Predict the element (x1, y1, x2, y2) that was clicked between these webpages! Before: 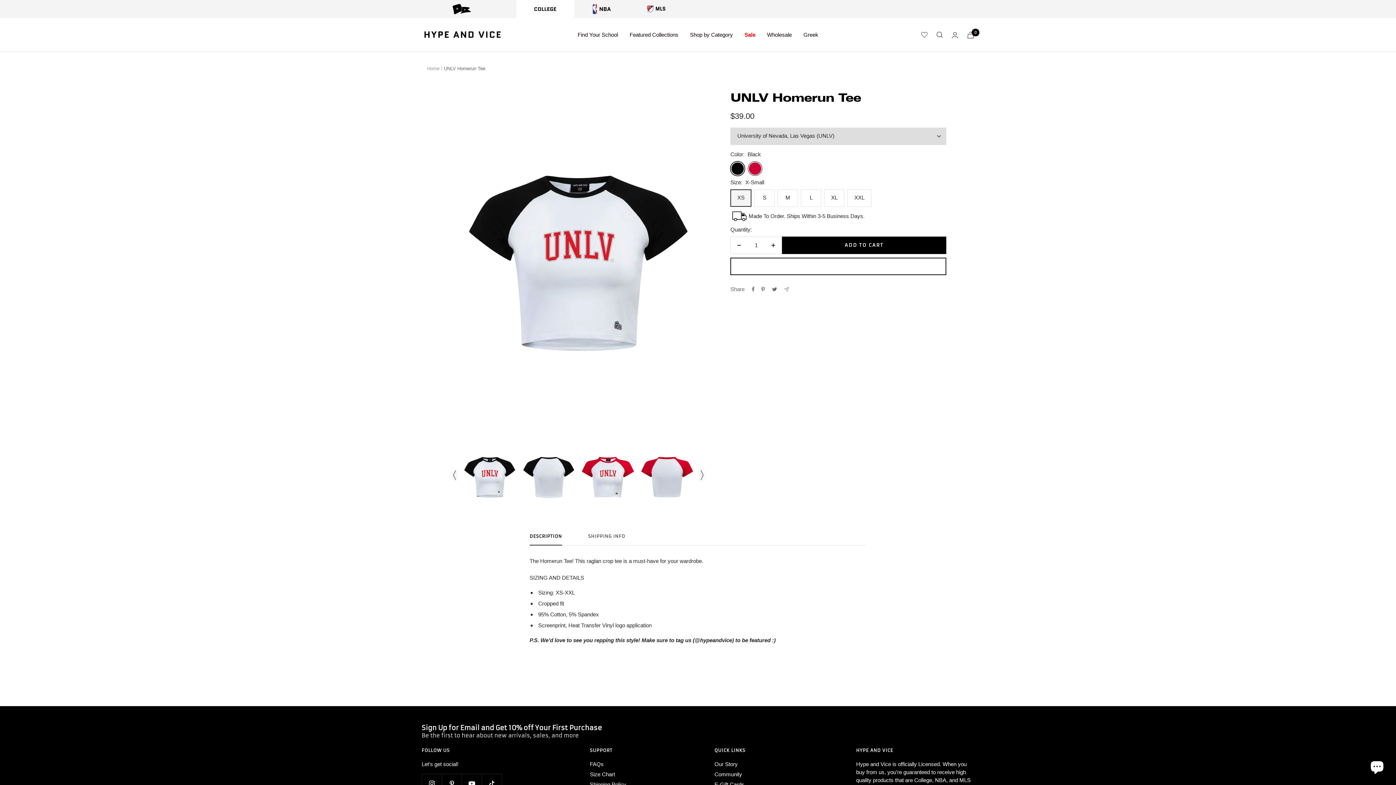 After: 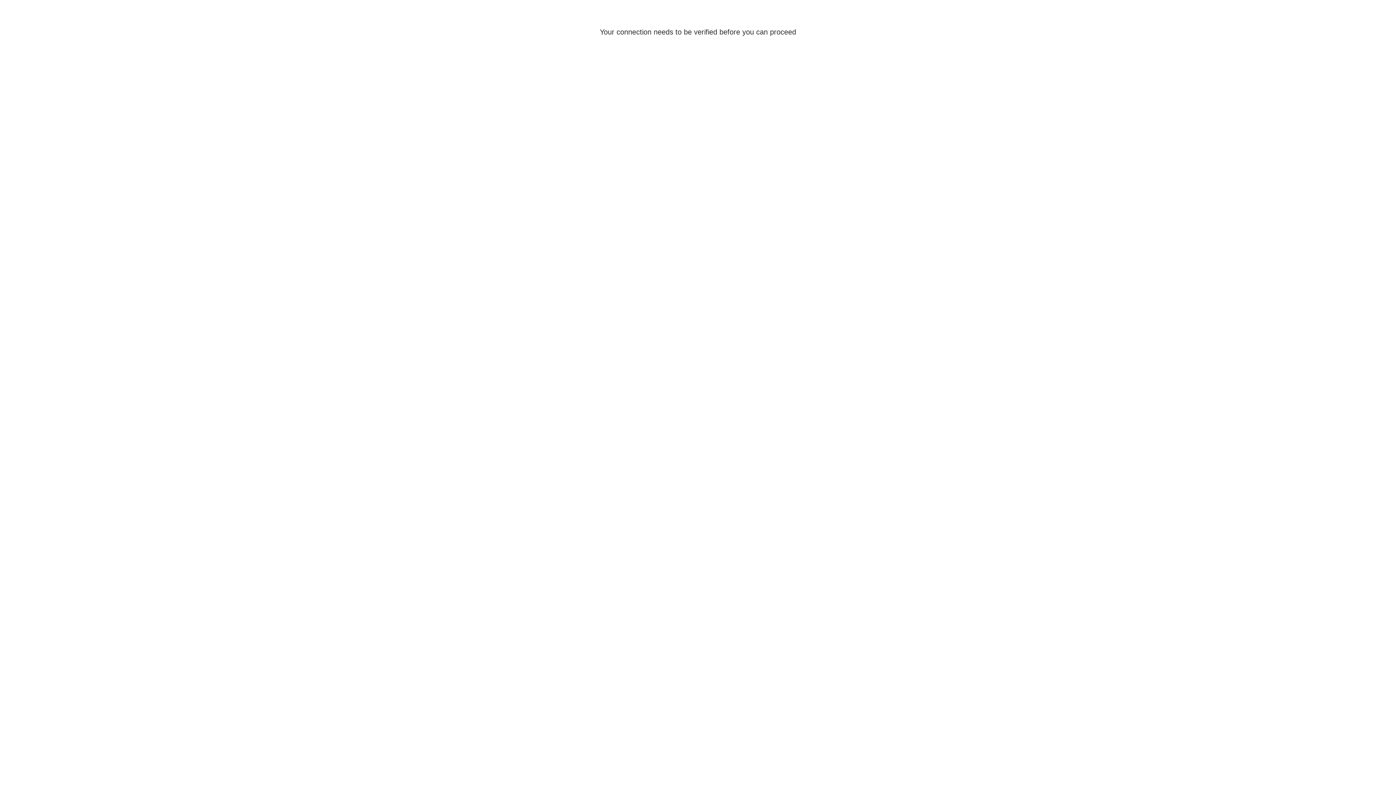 Action: bbox: (421, 28, 503, 41) label: Hype and Vice